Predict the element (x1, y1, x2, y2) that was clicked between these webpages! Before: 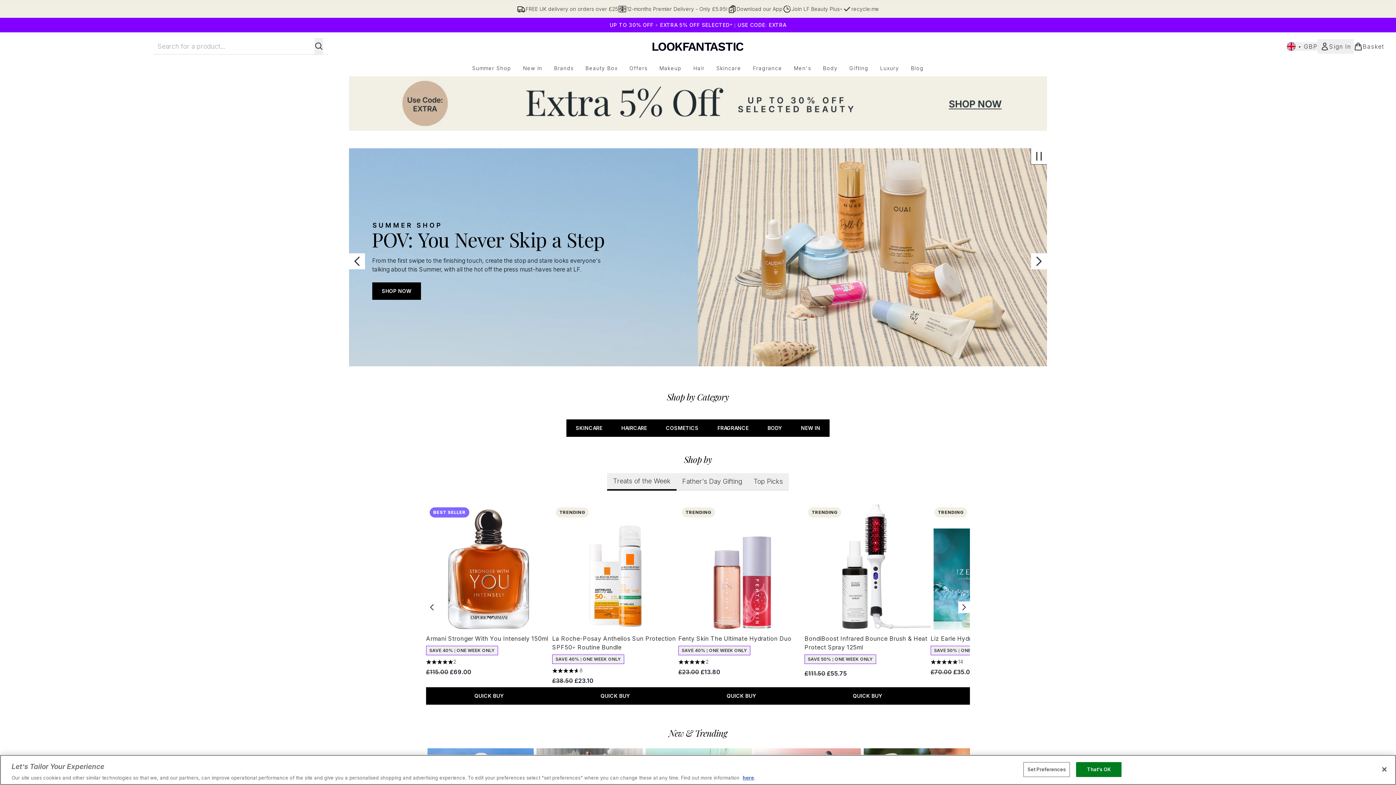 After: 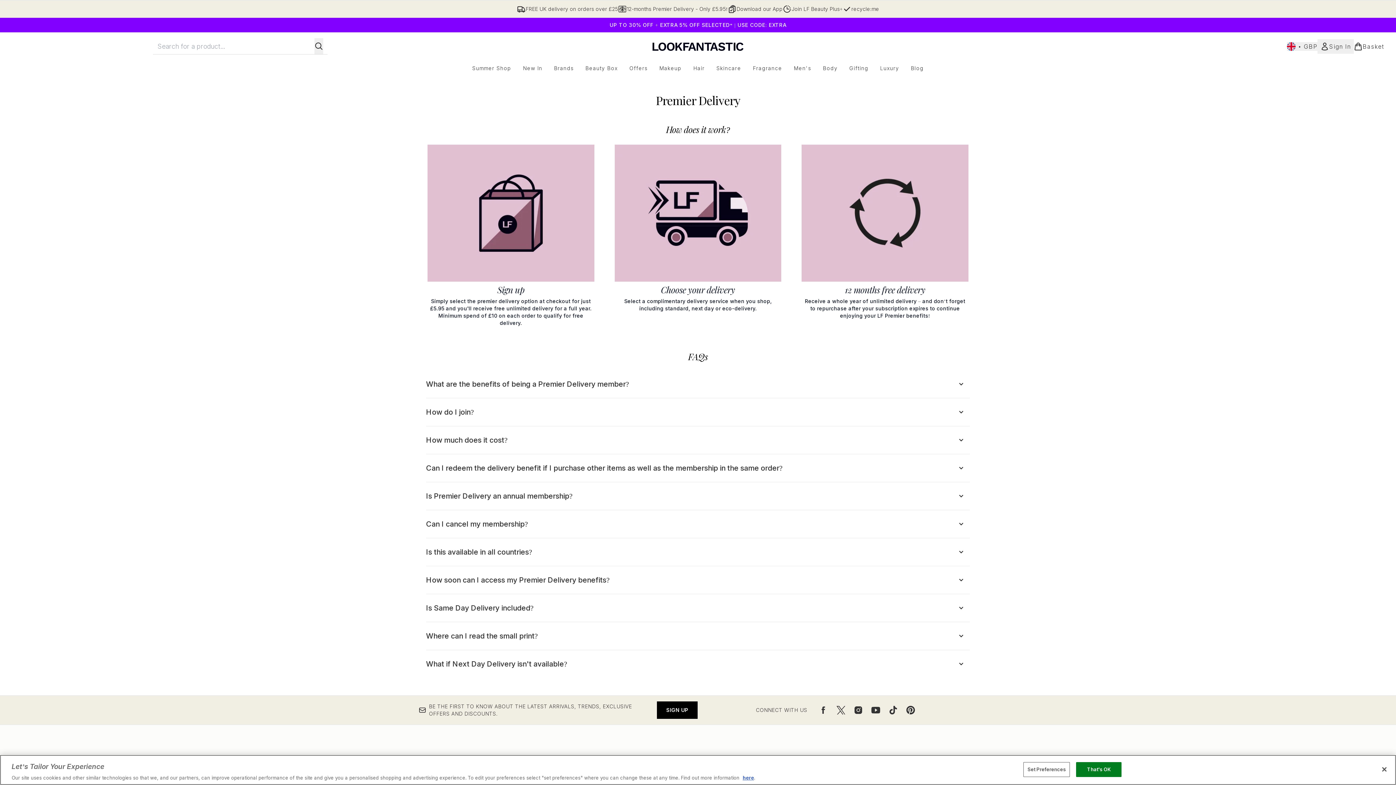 Action: bbox: (618, 4, 727, 13) label: 12-months Premier Delivery - Only £5.95!